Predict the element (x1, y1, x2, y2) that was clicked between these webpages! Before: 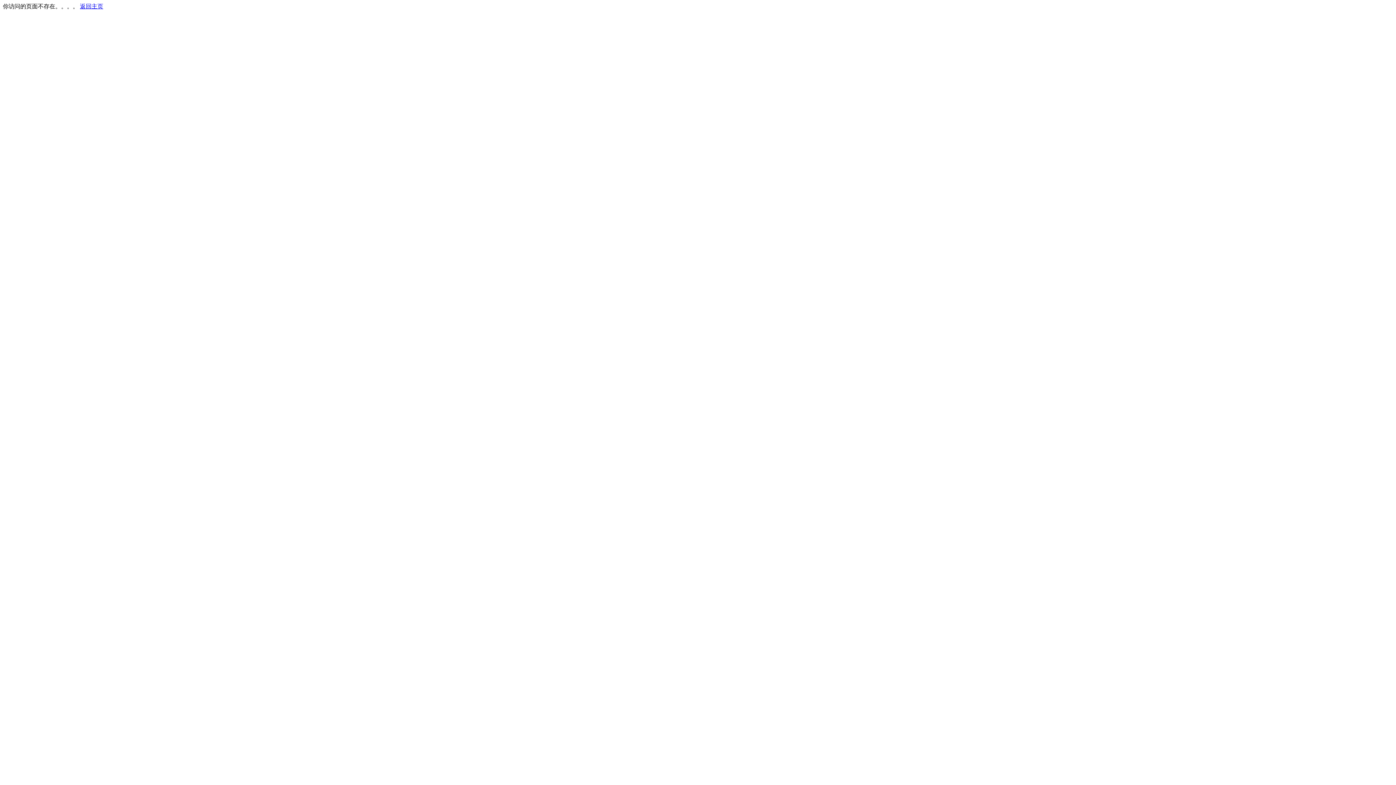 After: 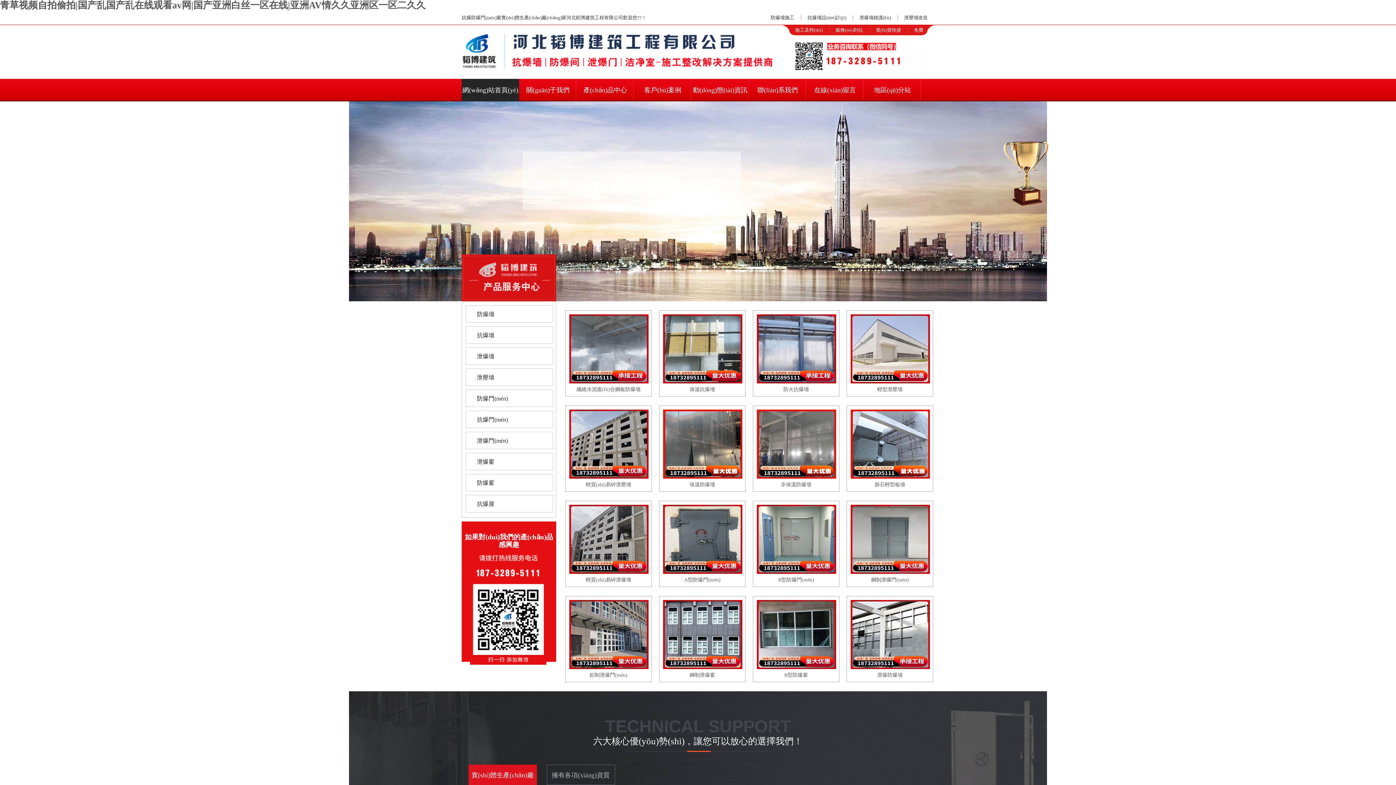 Action: label: 返回主页 bbox: (80, 3, 103, 9)